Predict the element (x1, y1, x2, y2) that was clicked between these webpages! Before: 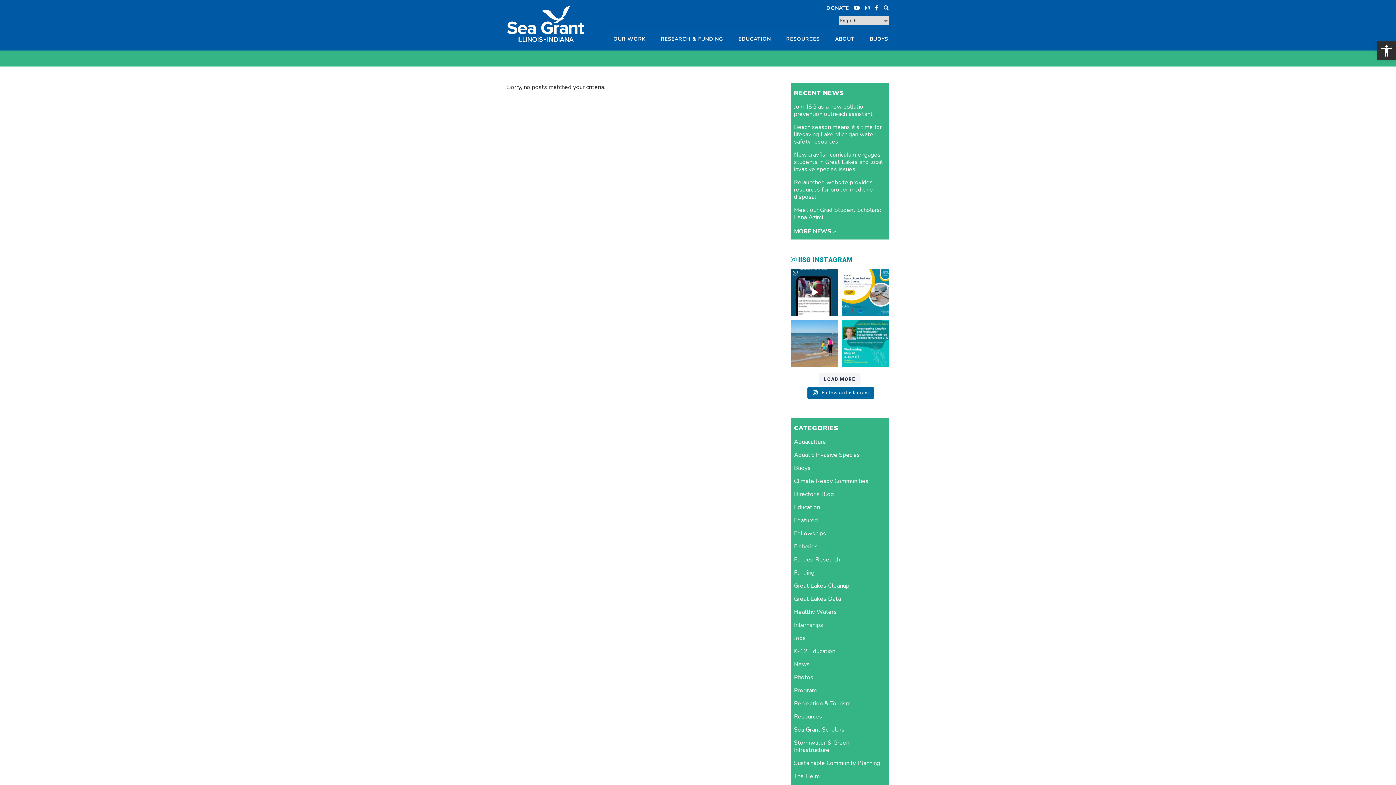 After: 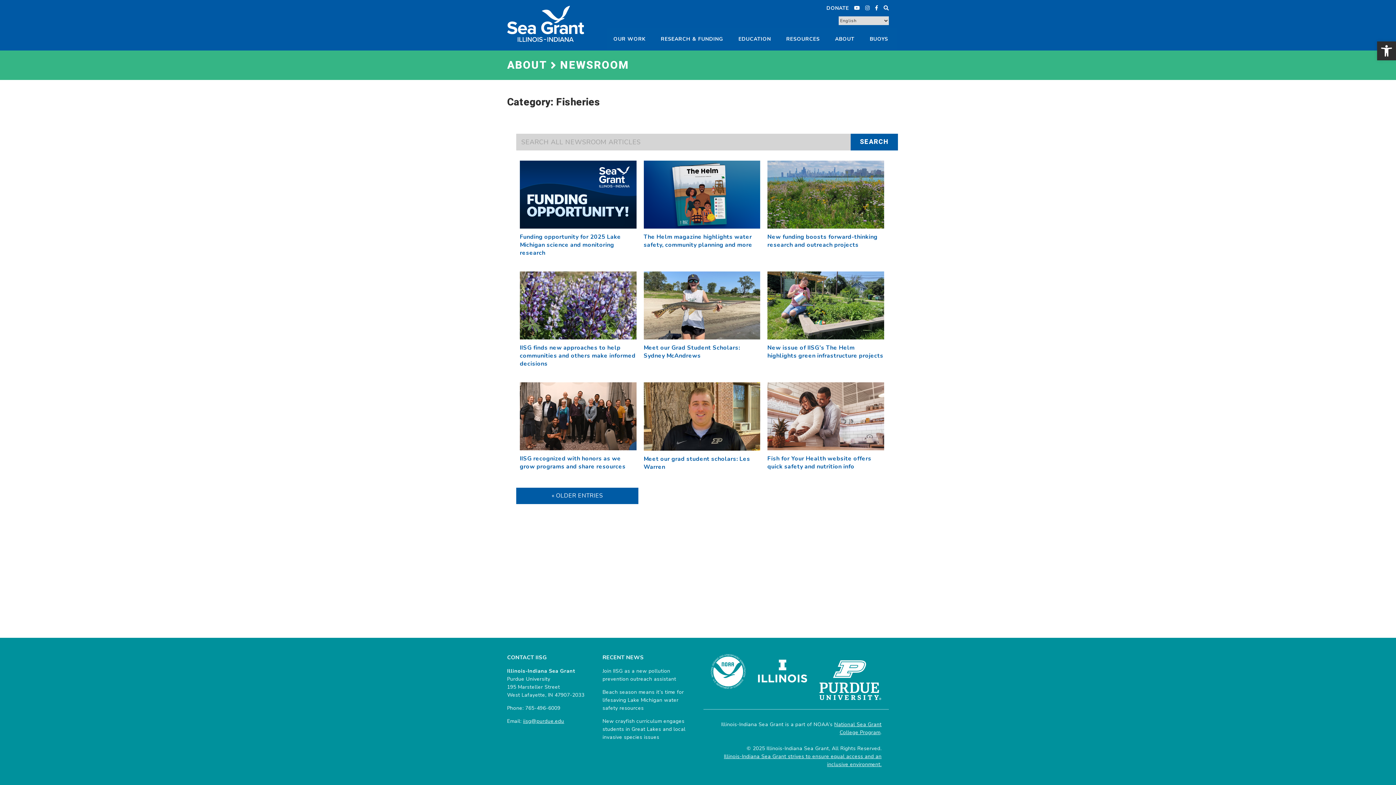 Action: bbox: (790, 540, 889, 553) label: Fisheries